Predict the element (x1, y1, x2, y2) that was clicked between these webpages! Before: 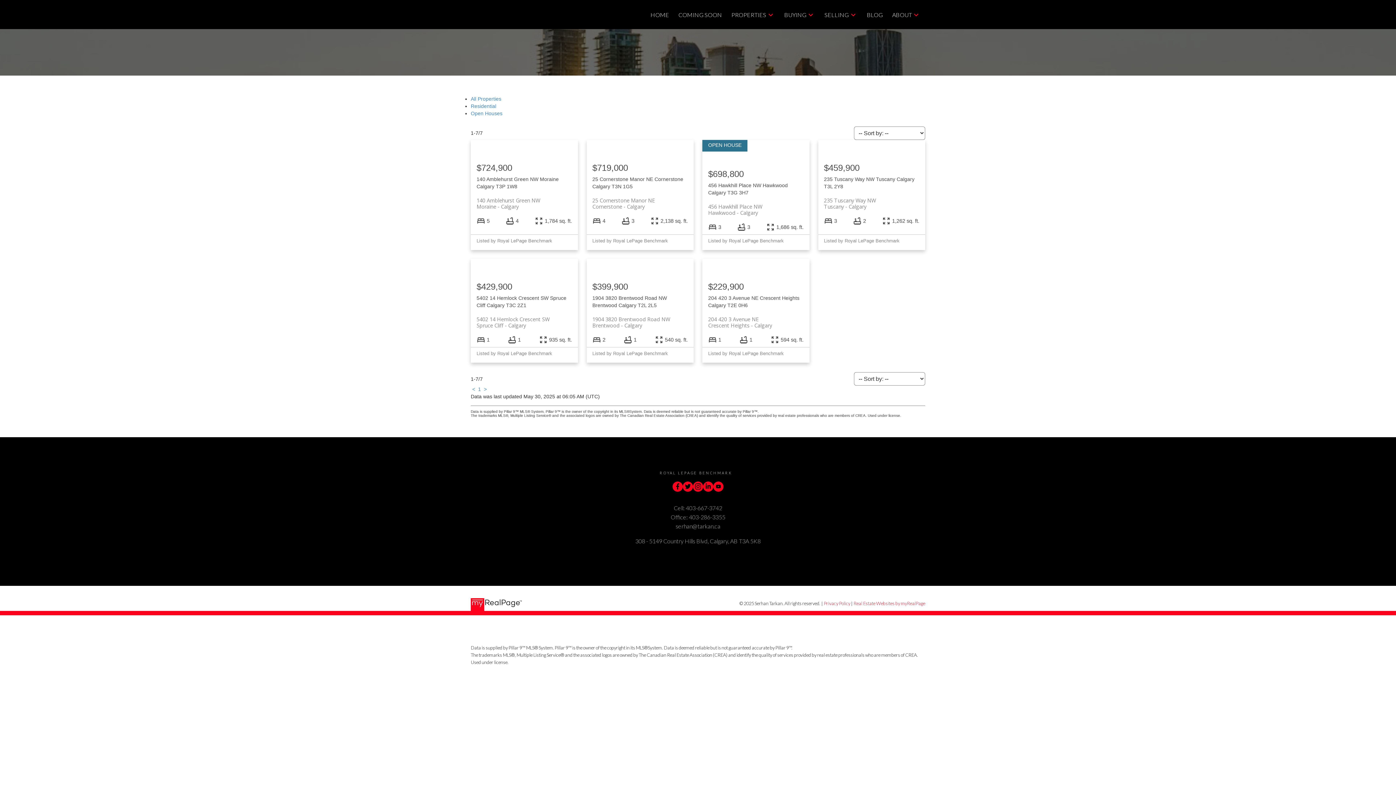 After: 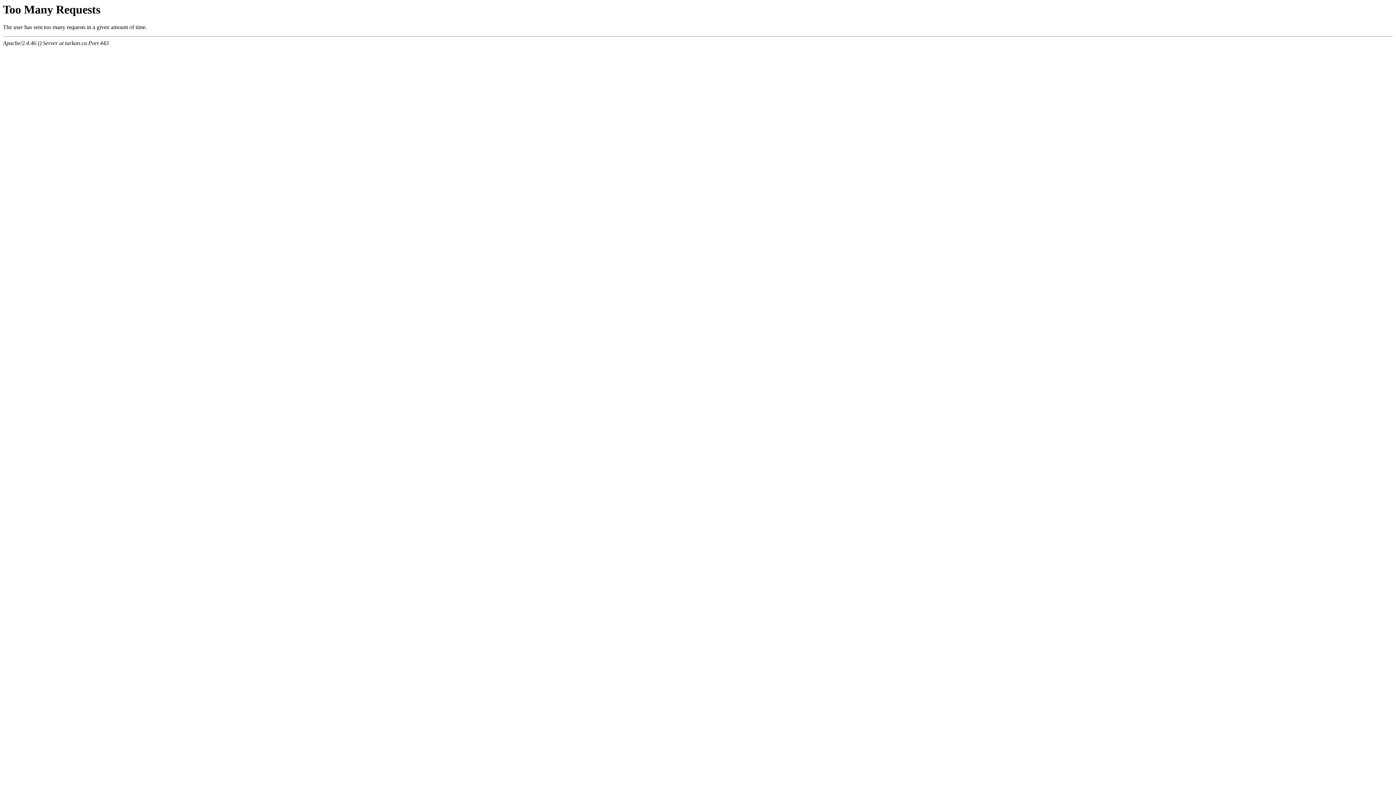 Action: label: Residential bbox: (470, 103, 496, 109)